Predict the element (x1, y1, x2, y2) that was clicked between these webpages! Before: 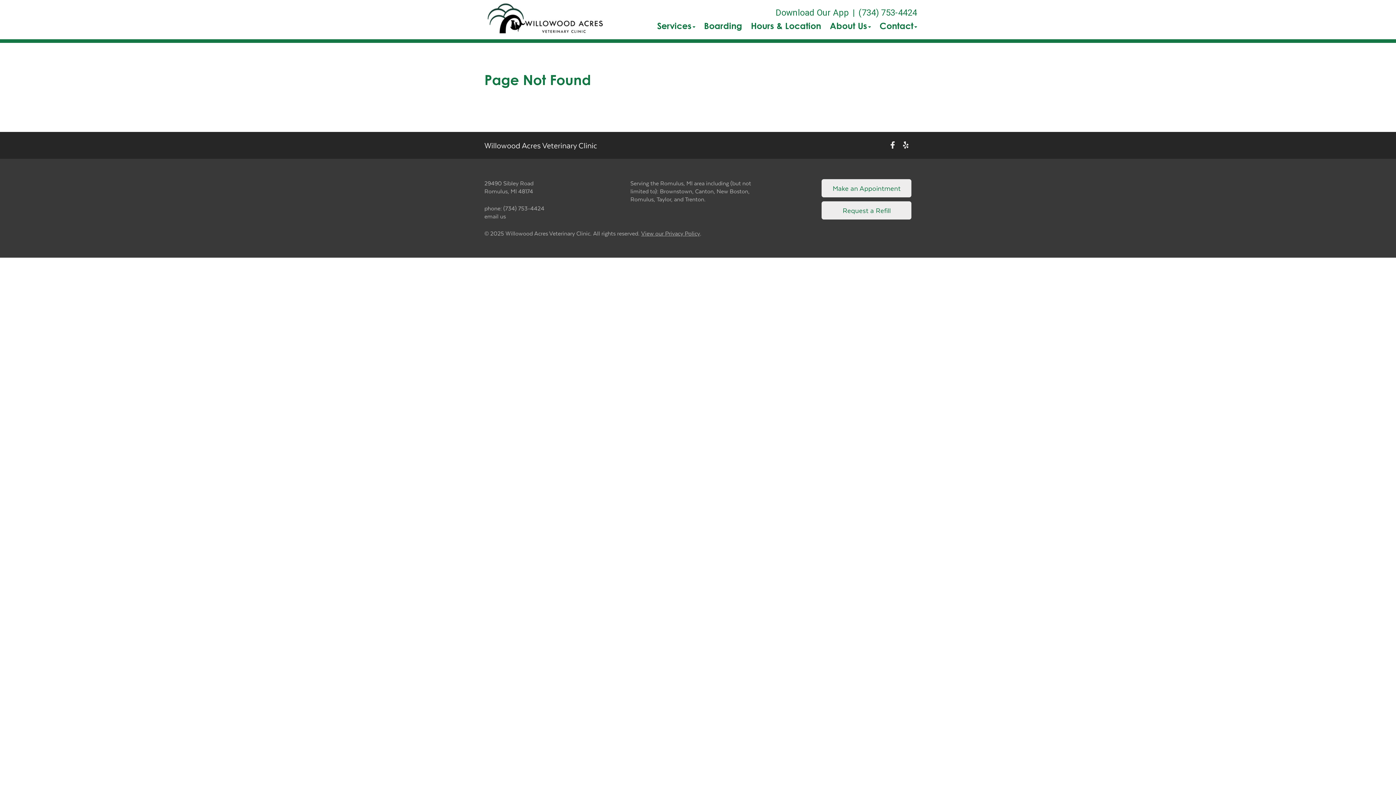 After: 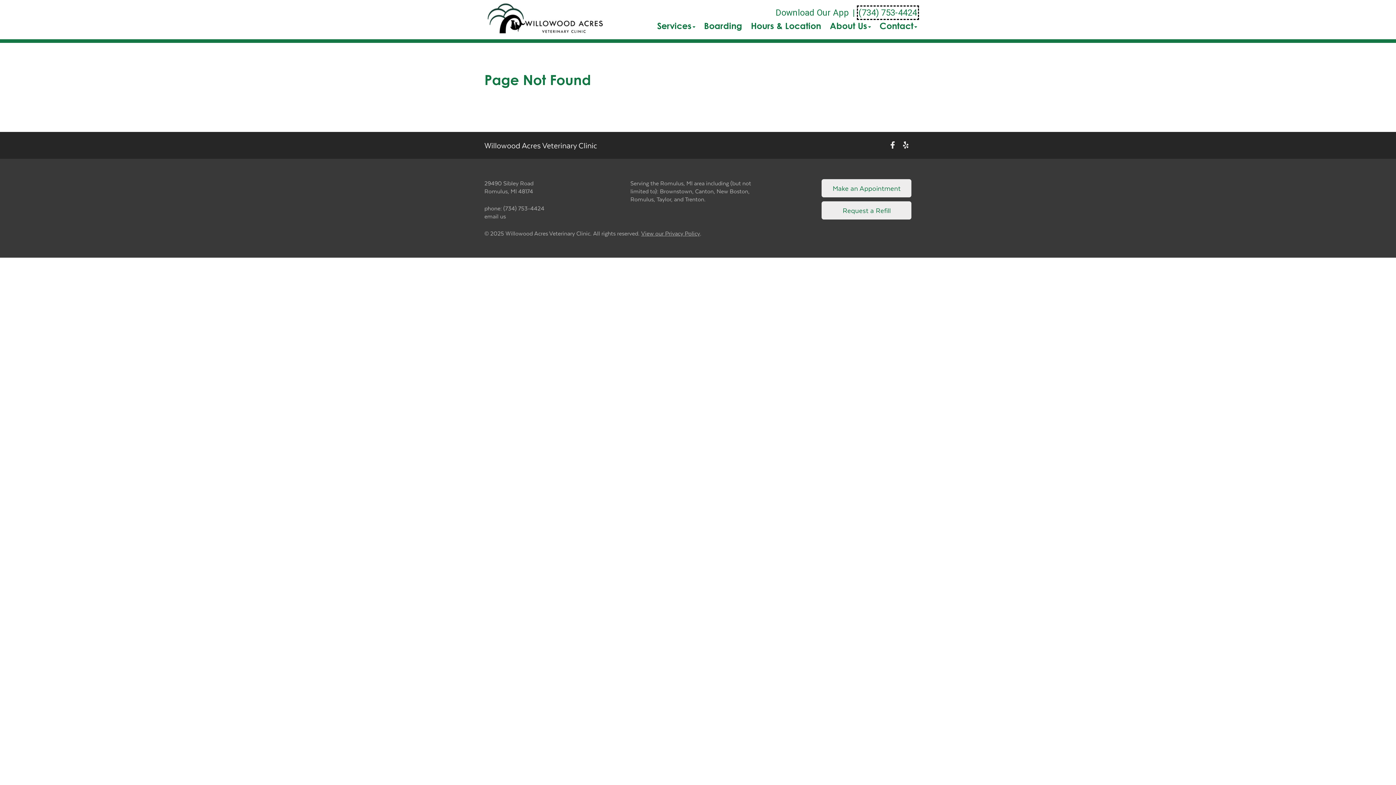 Action: bbox: (858, 7, 917, 18) label: The phone number is (734) 753-4424